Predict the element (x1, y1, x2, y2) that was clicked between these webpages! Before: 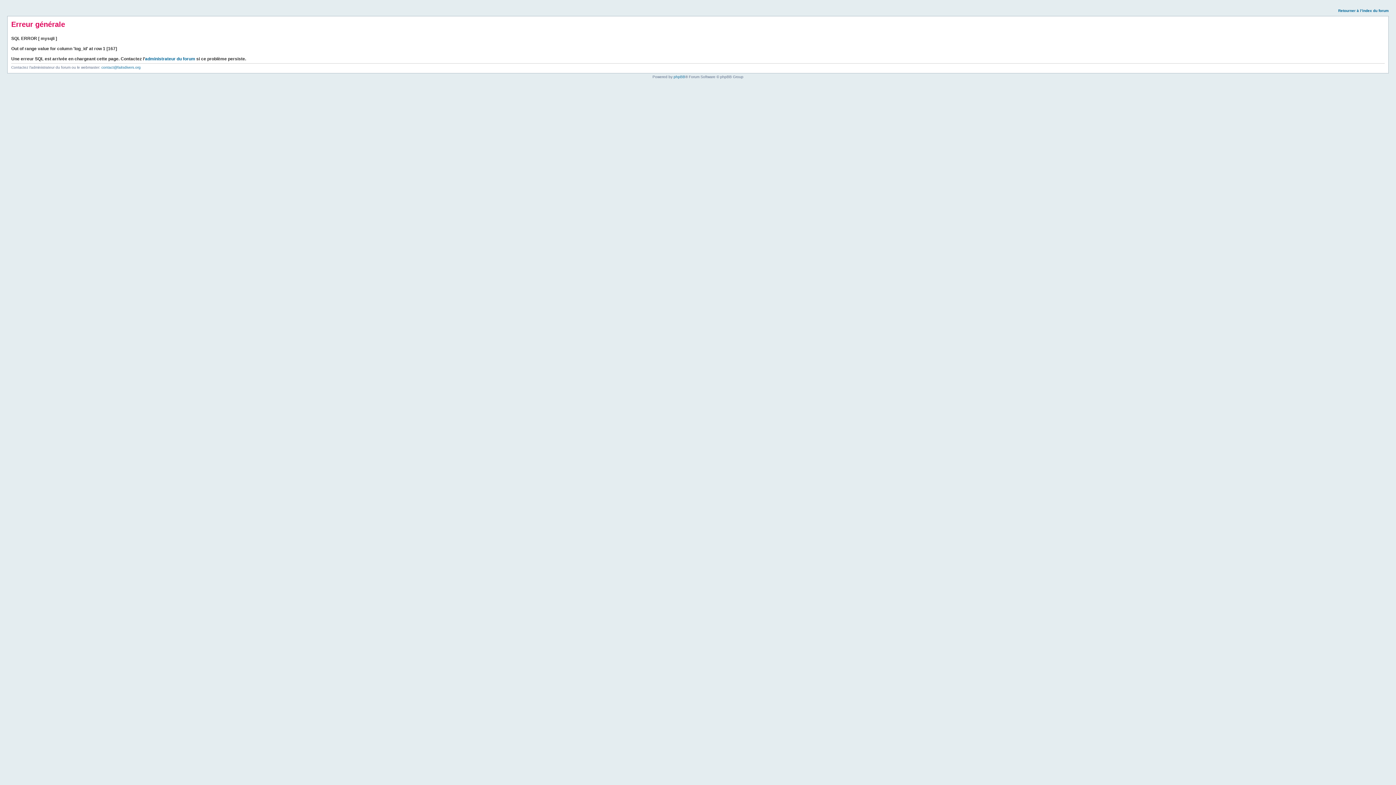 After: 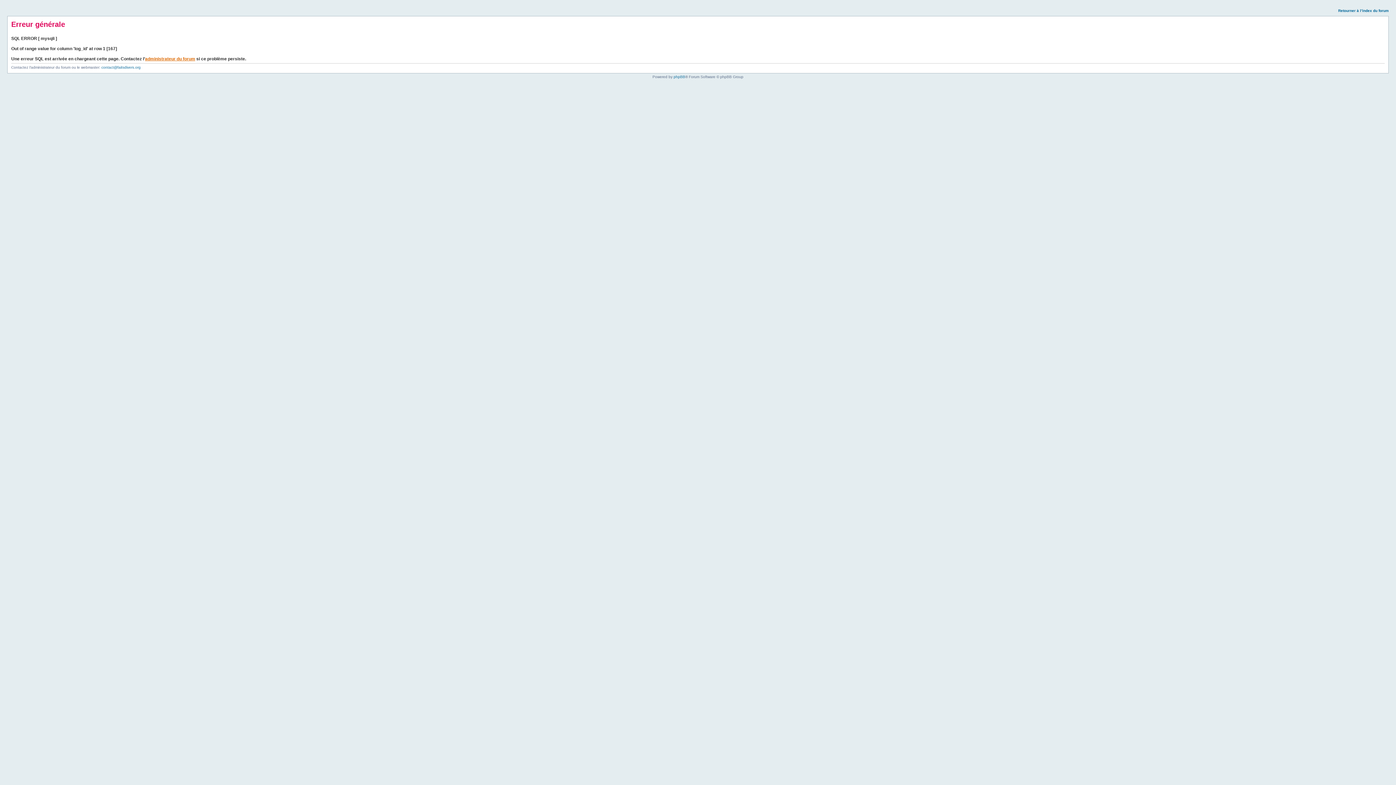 Action: bbox: (145, 56, 195, 61) label: administrateur du forum